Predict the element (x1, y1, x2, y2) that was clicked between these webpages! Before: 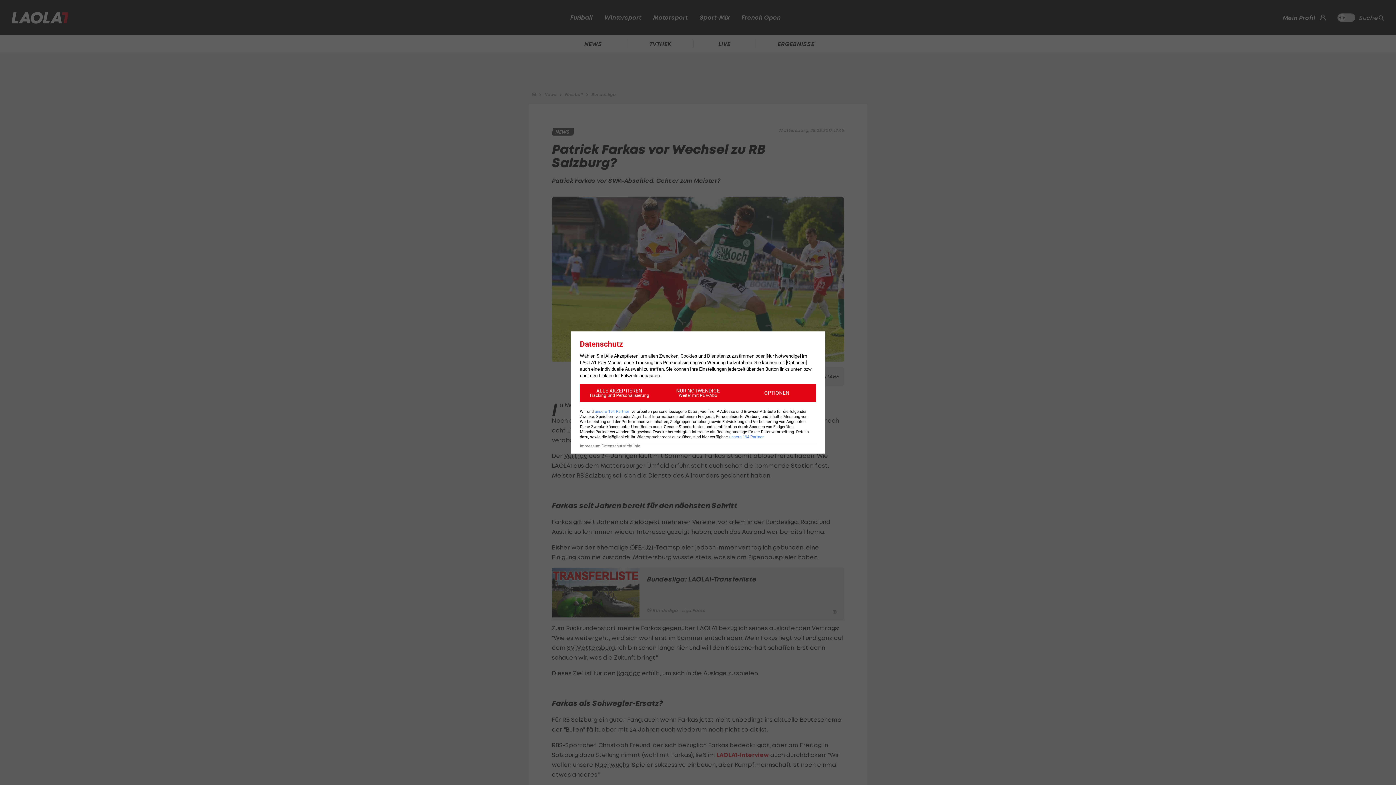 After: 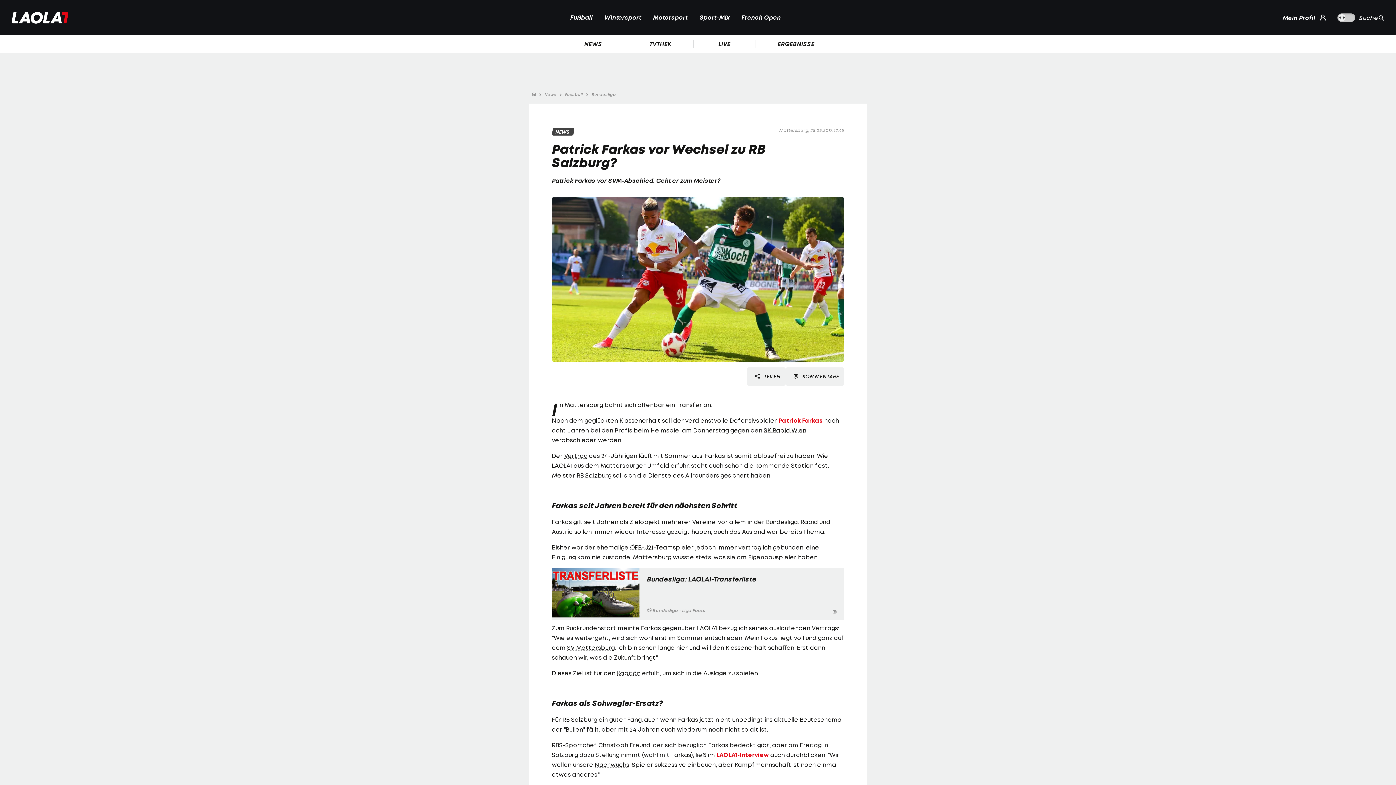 Action: bbox: (580, 384, 658, 402) label: ALLE AKZEPTIEREN
Tracking und Personalisierung